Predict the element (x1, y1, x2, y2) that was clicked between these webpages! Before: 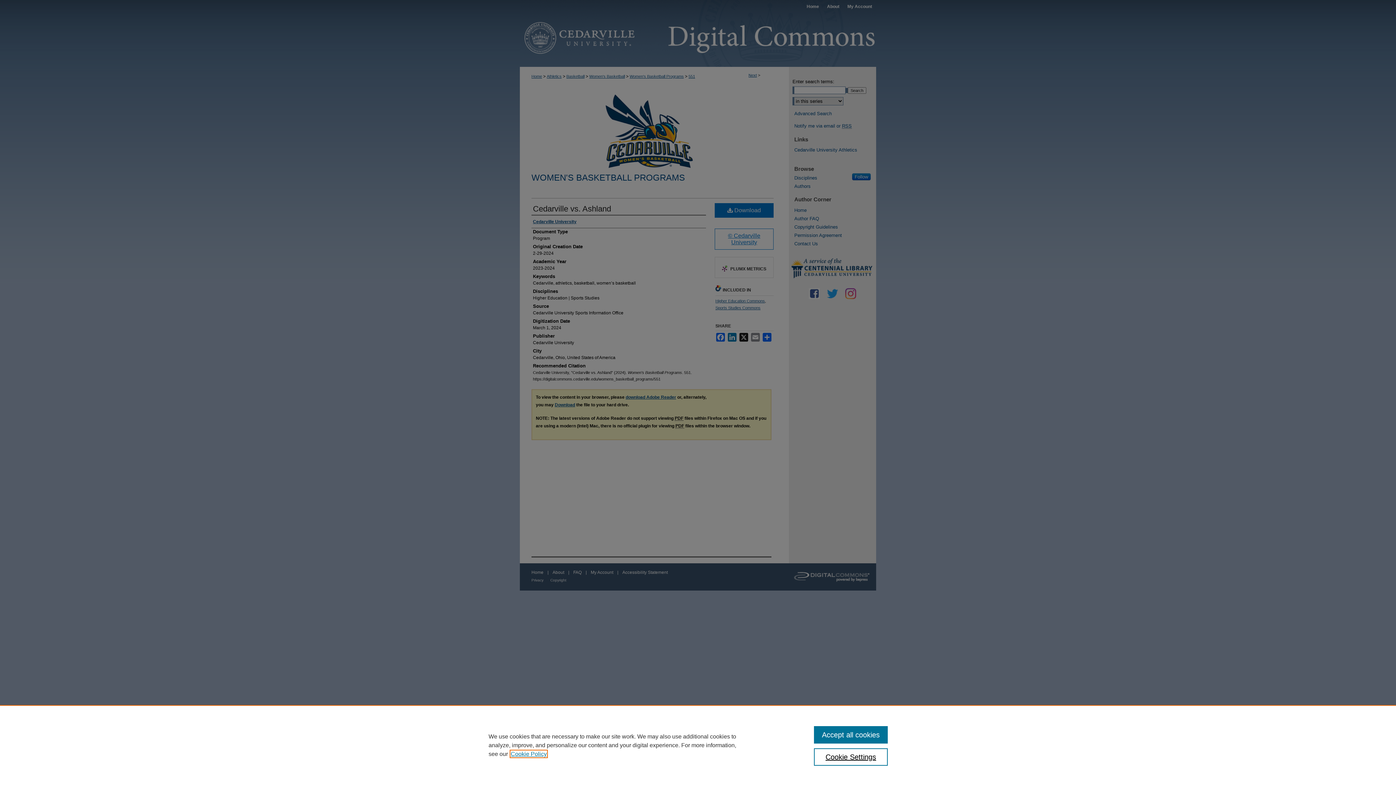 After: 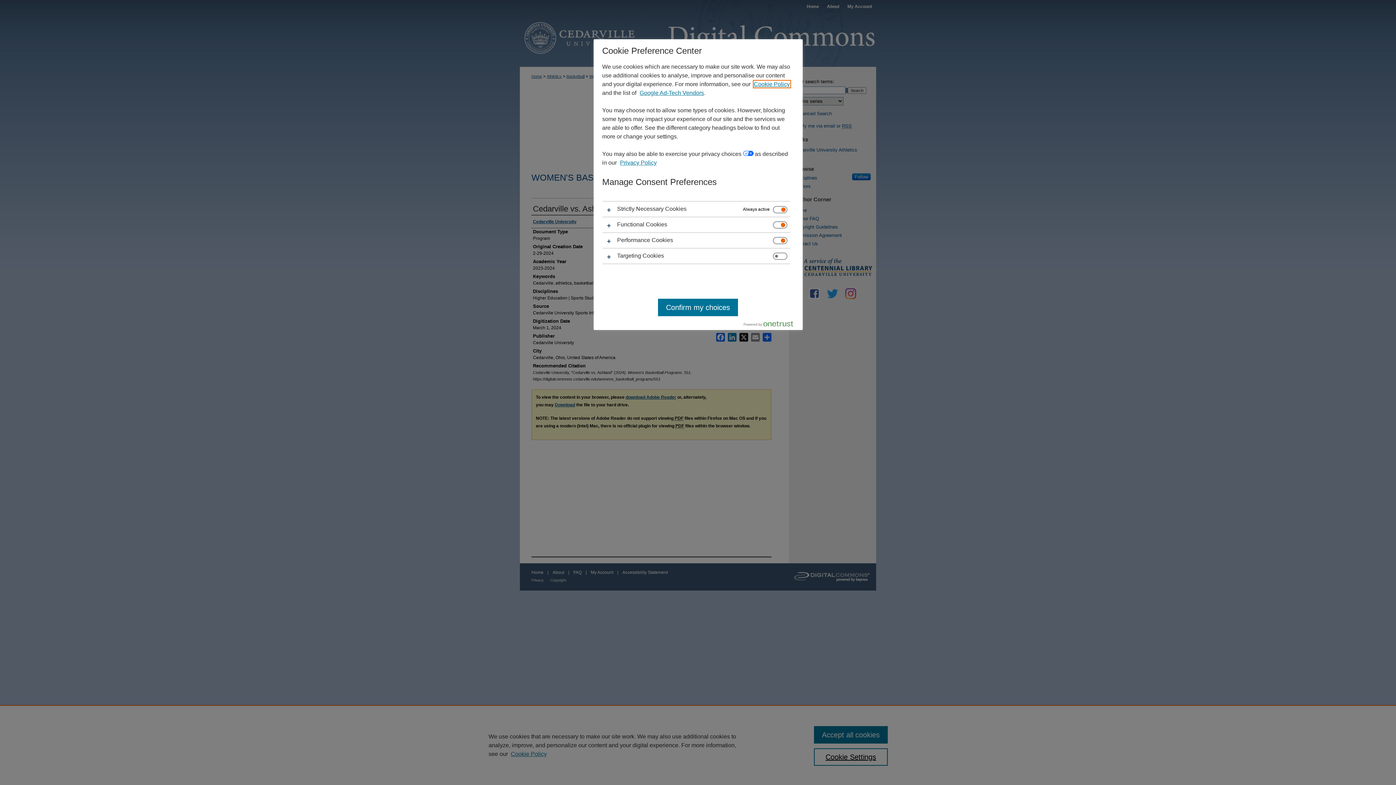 Action: bbox: (814, 748, 887, 766) label: Cookie Settings